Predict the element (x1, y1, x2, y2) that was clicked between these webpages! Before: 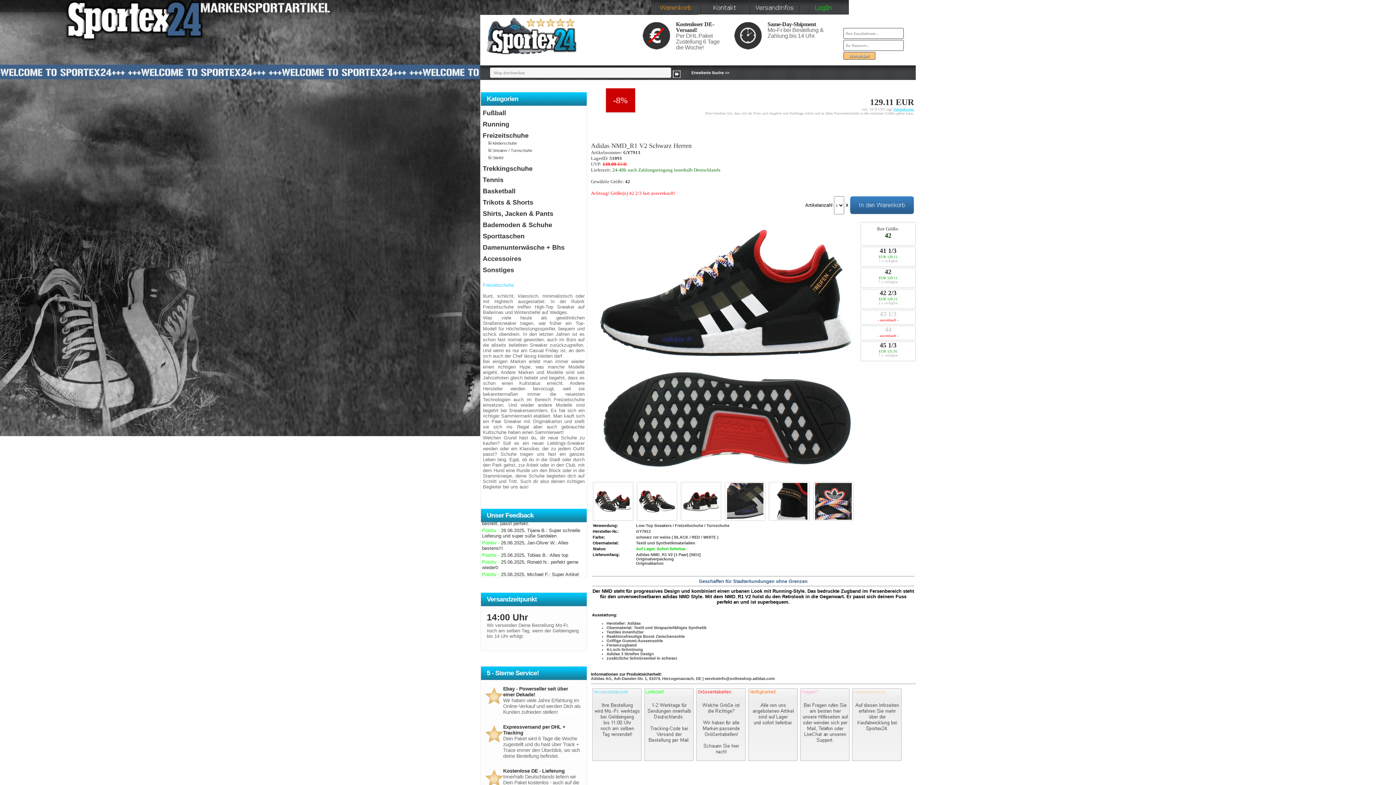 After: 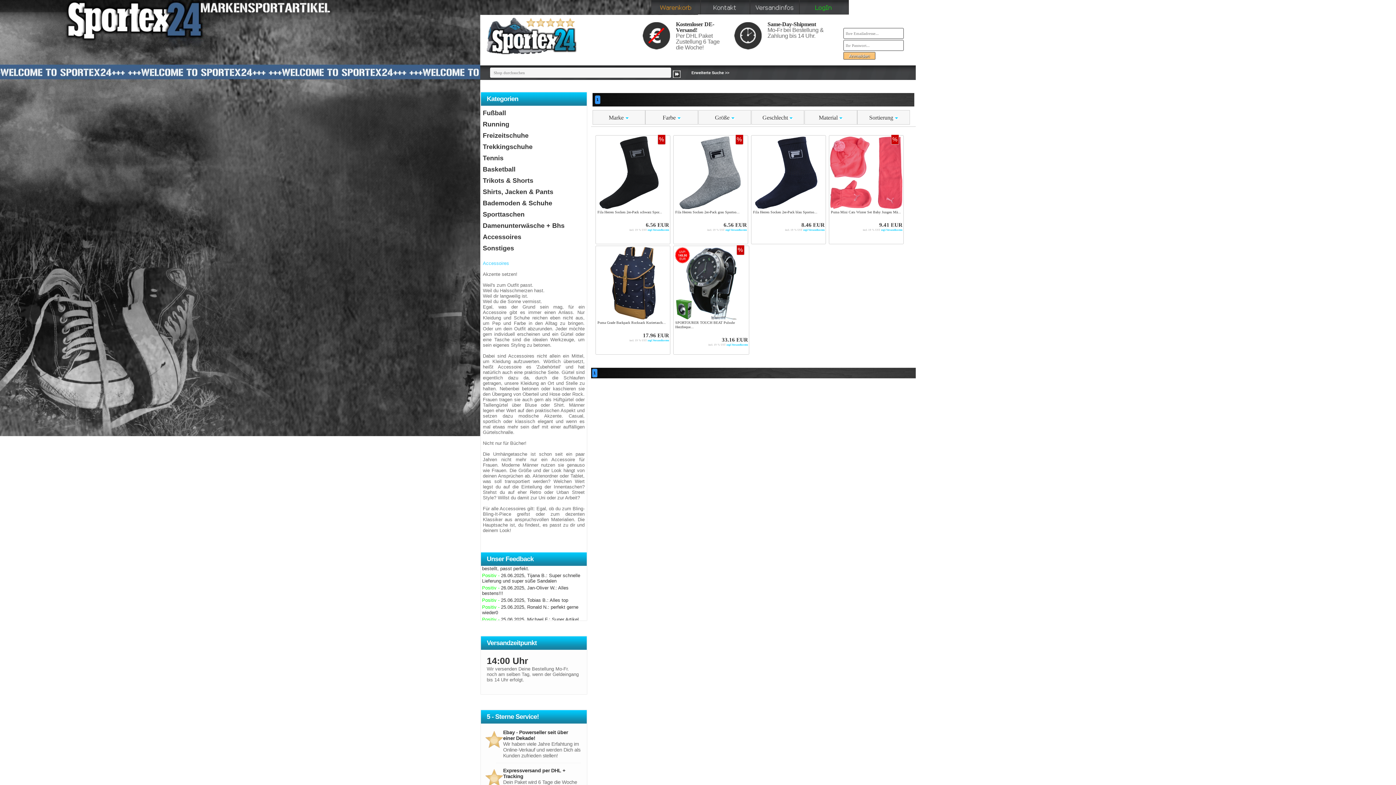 Action: bbox: (482, 255, 588, 262) label: Accessoires